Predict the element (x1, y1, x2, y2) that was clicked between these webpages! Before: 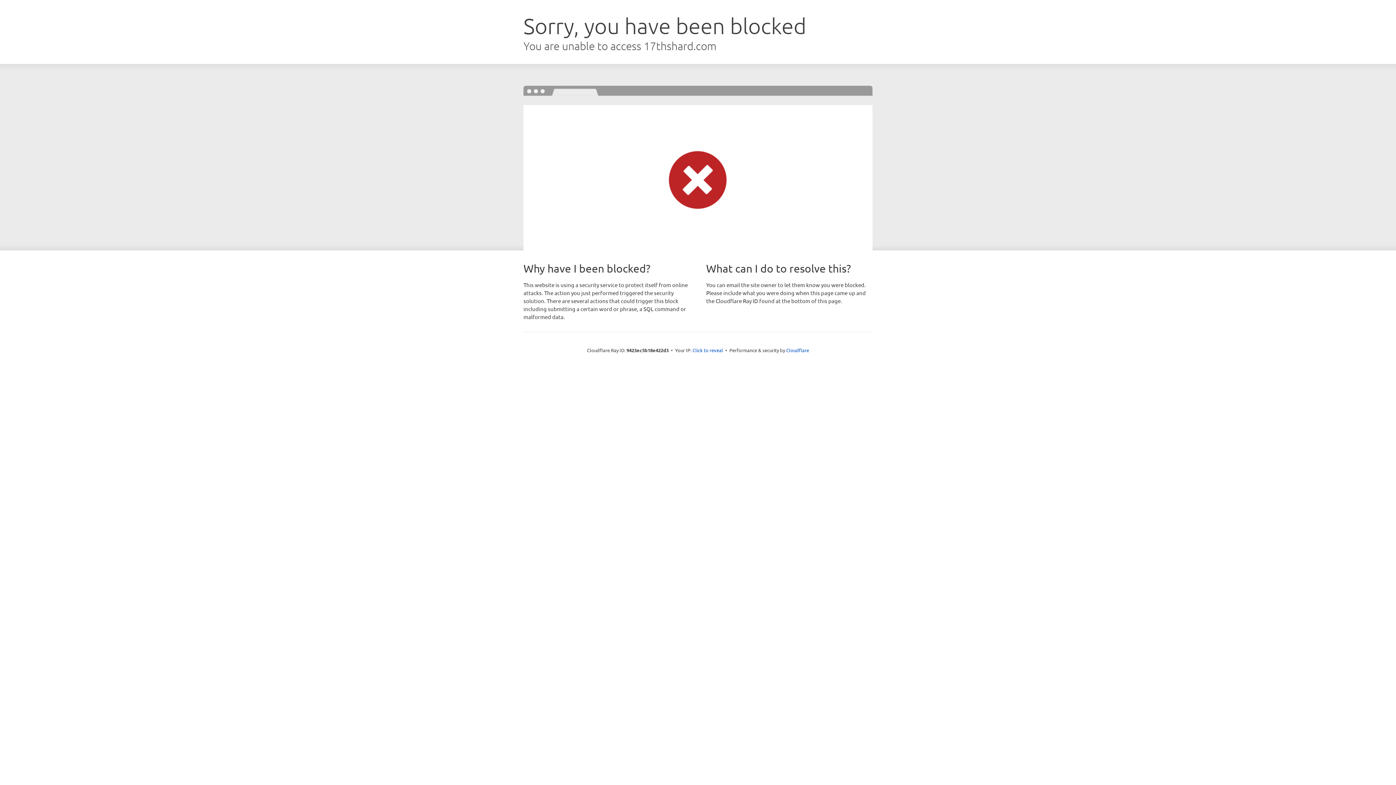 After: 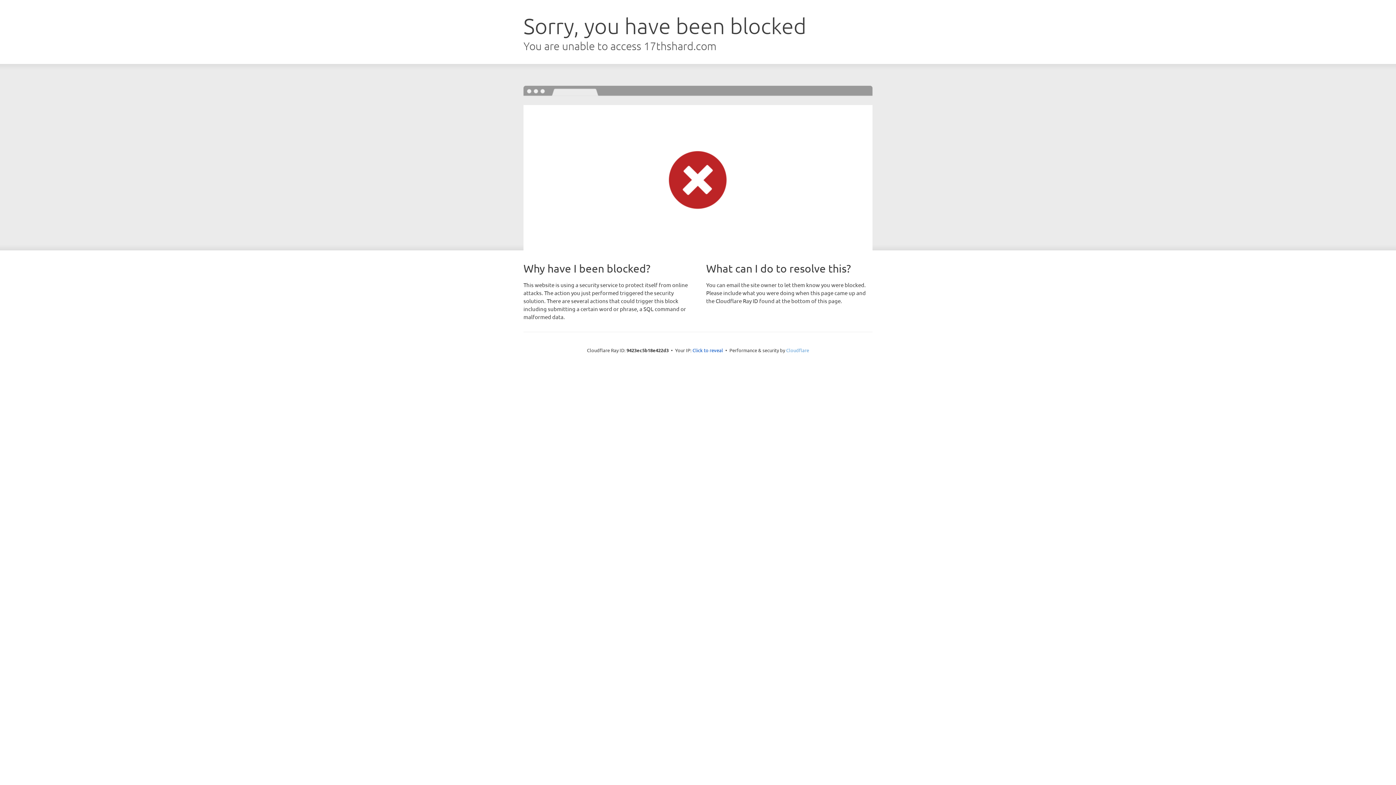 Action: bbox: (786, 347, 809, 353) label: Cloudflare